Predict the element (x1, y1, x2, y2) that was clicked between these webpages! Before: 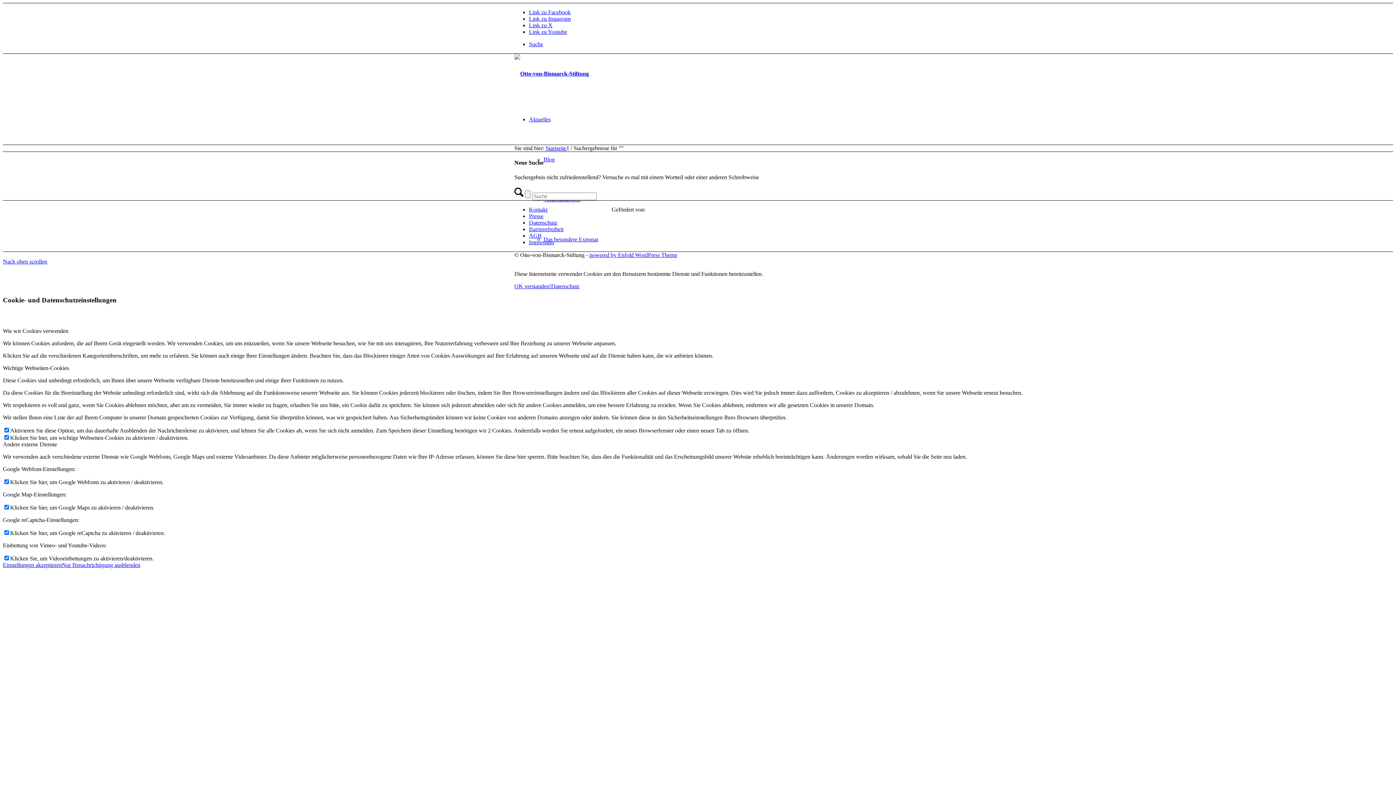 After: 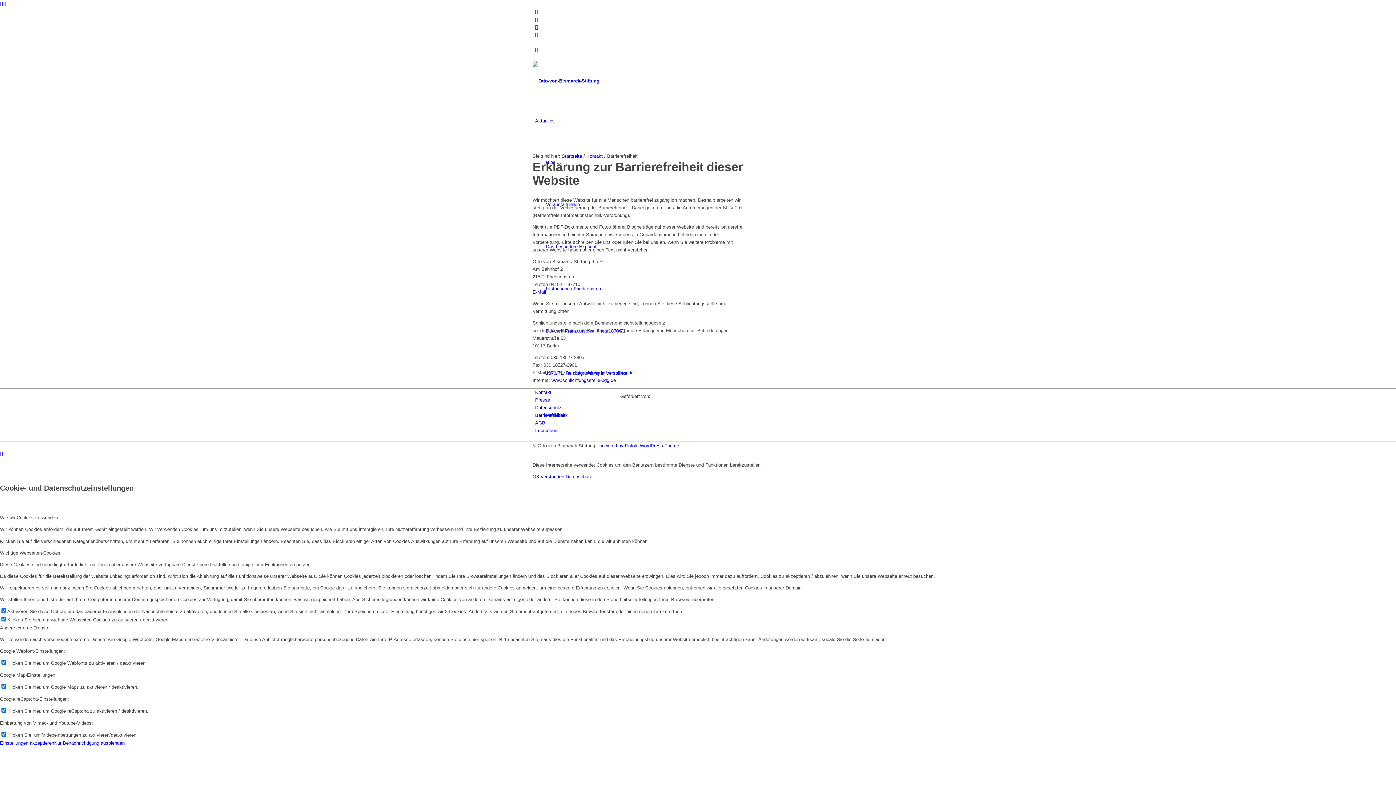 Action: label: Barrierefreiheit bbox: (529, 226, 563, 232)